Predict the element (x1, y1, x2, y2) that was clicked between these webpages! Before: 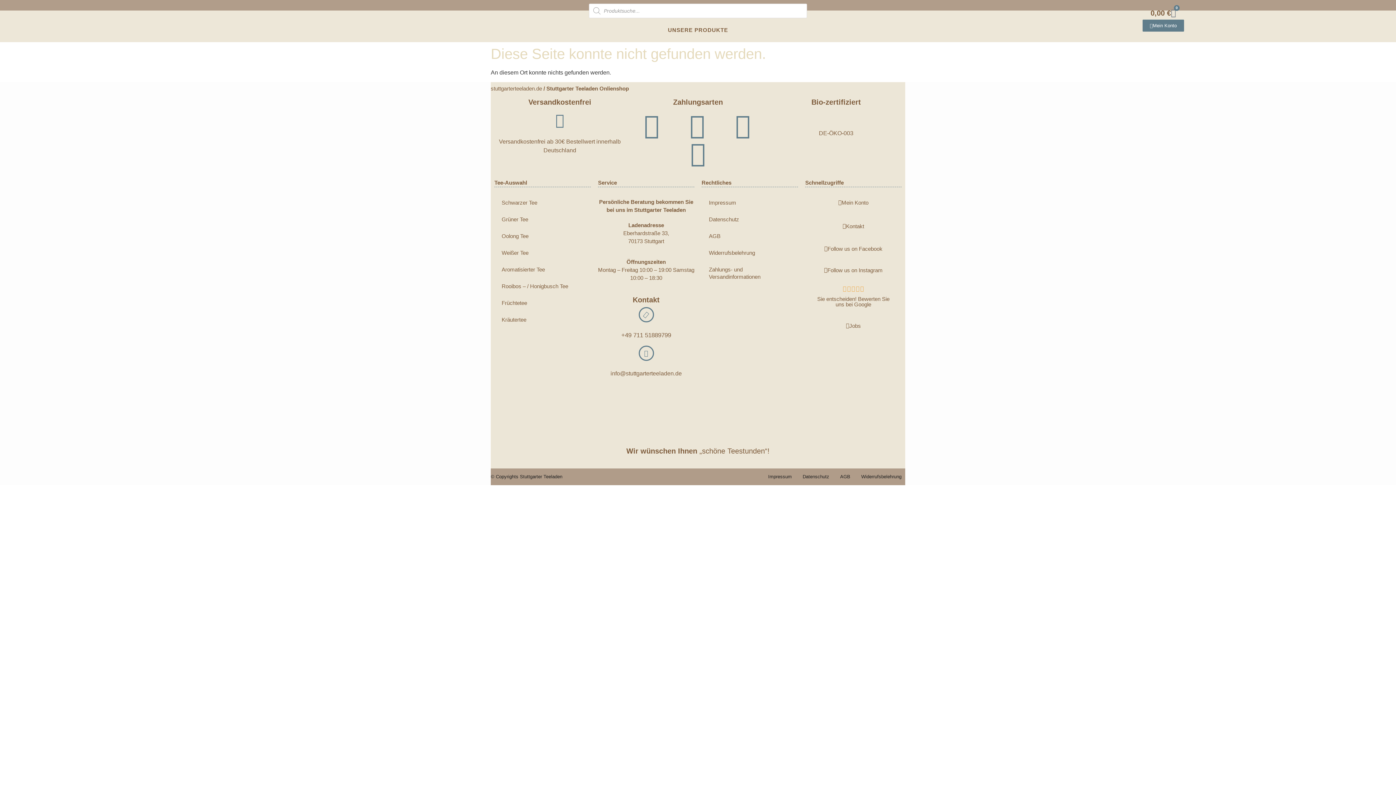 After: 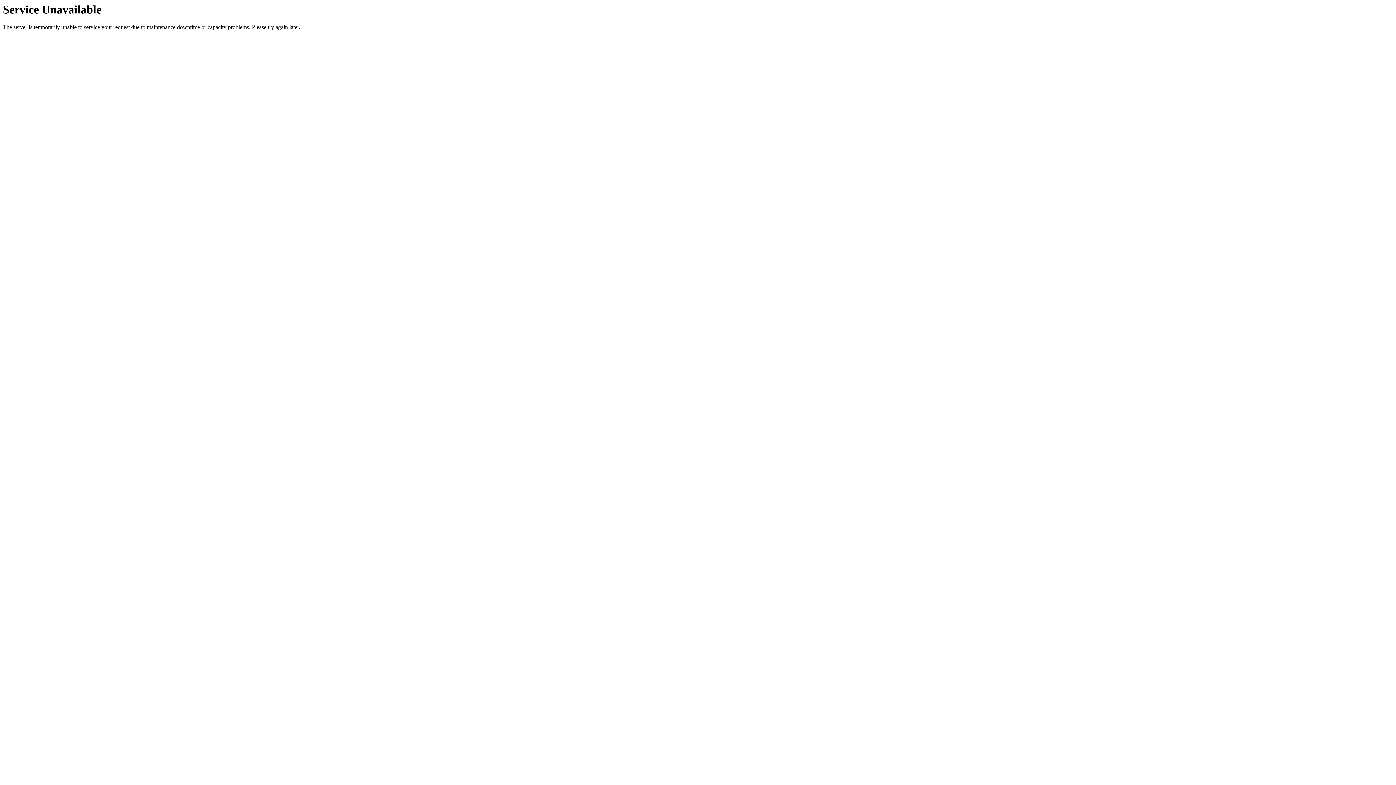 Action: label: Früchtetee bbox: (494, 295, 590, 311)